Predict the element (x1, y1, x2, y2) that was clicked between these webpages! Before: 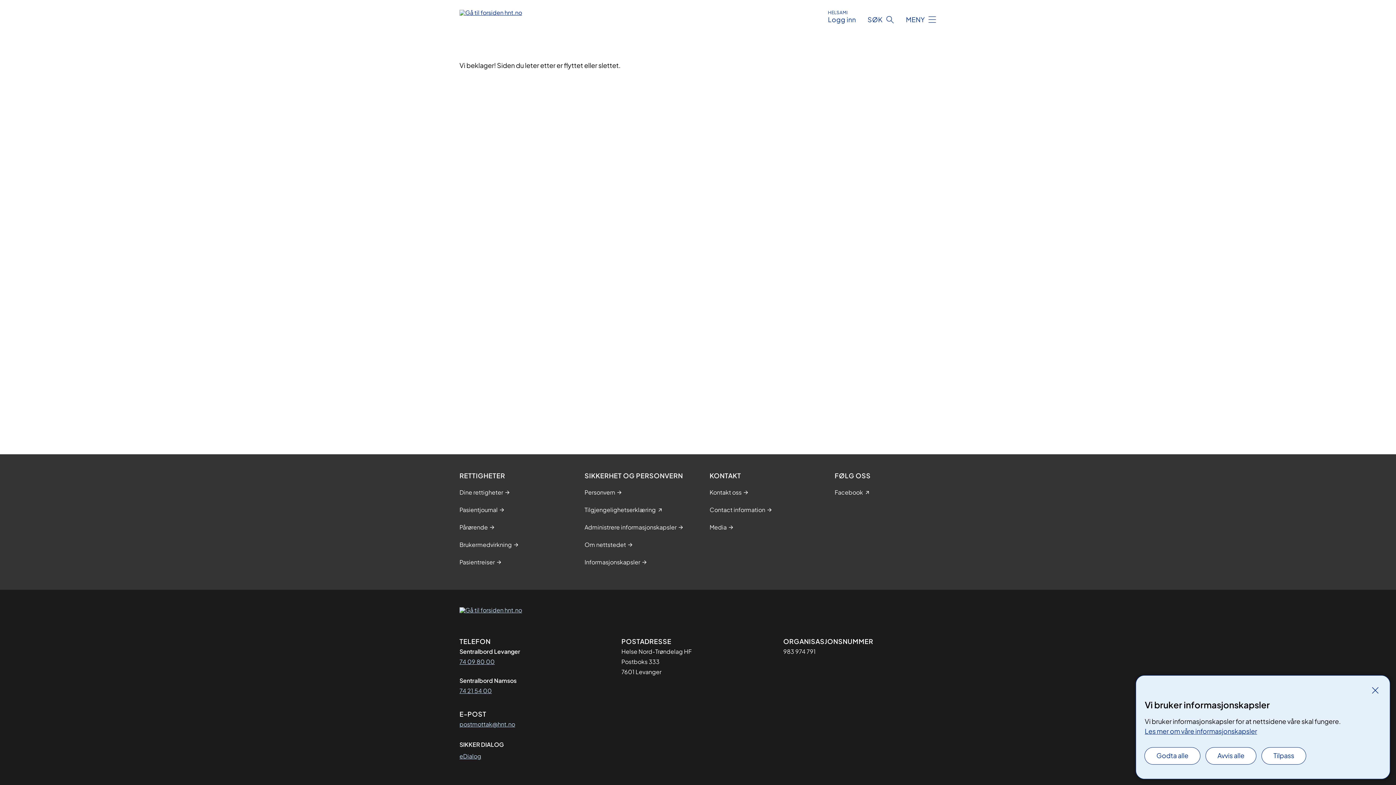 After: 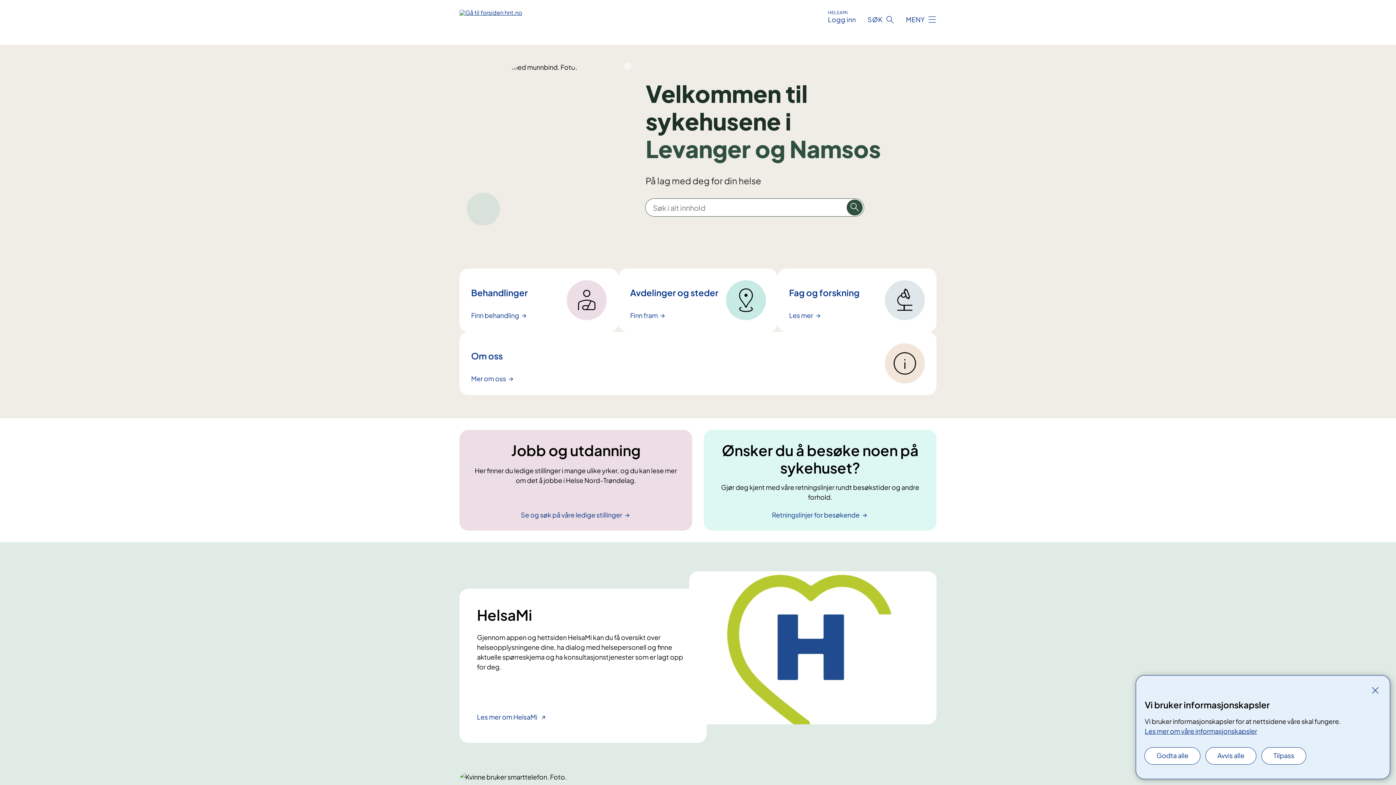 Action: bbox: (459, 8, 522, 16)